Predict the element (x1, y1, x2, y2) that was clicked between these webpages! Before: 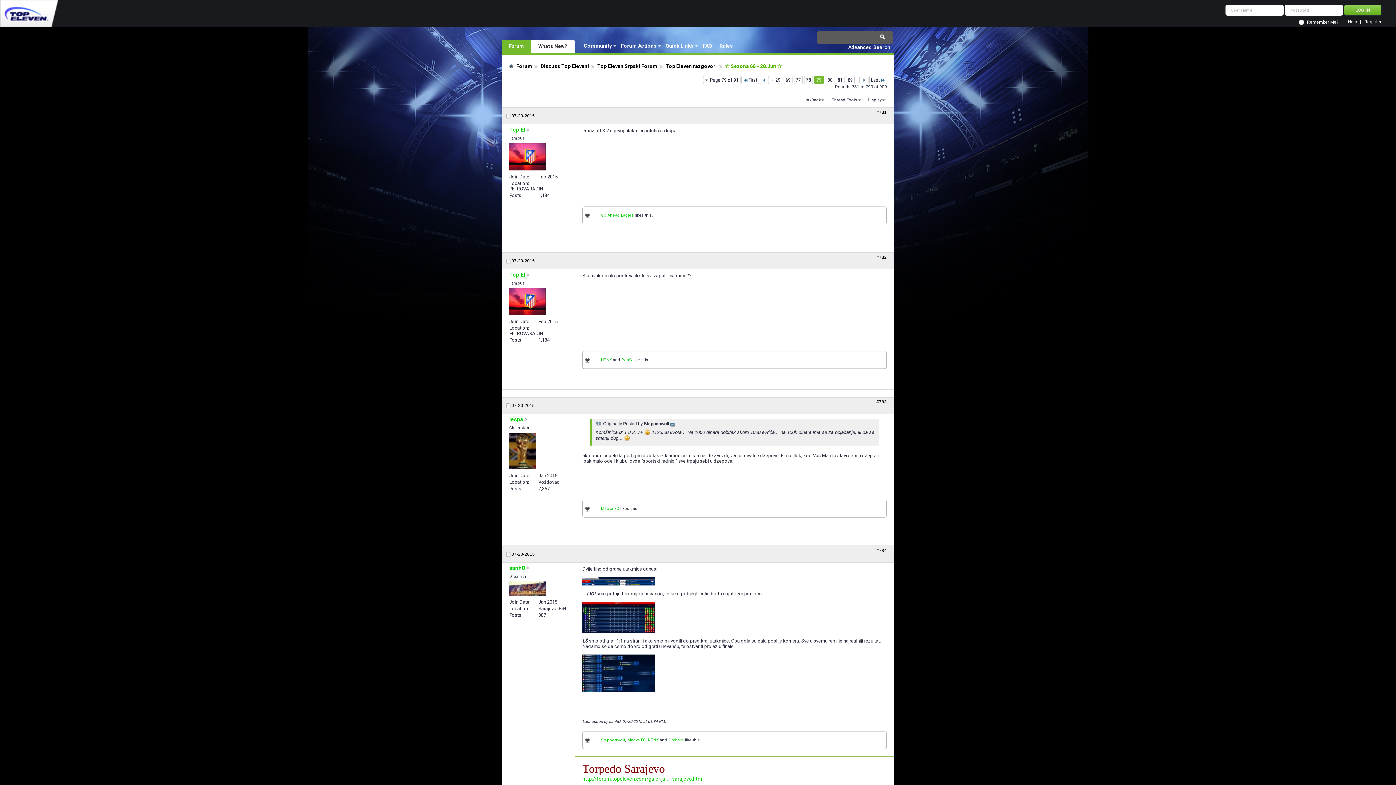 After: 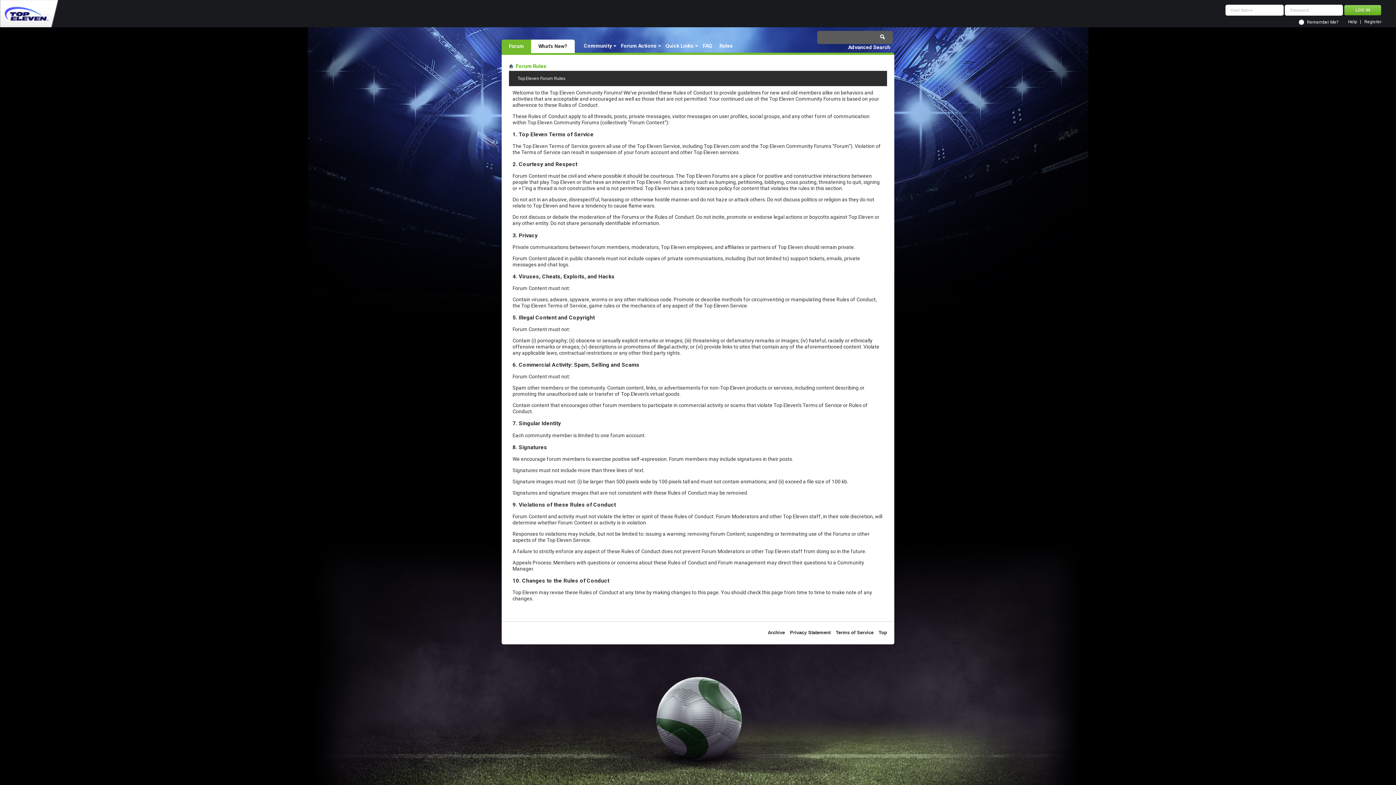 Action: bbox: (716, 41, 736, 50) label: Rules